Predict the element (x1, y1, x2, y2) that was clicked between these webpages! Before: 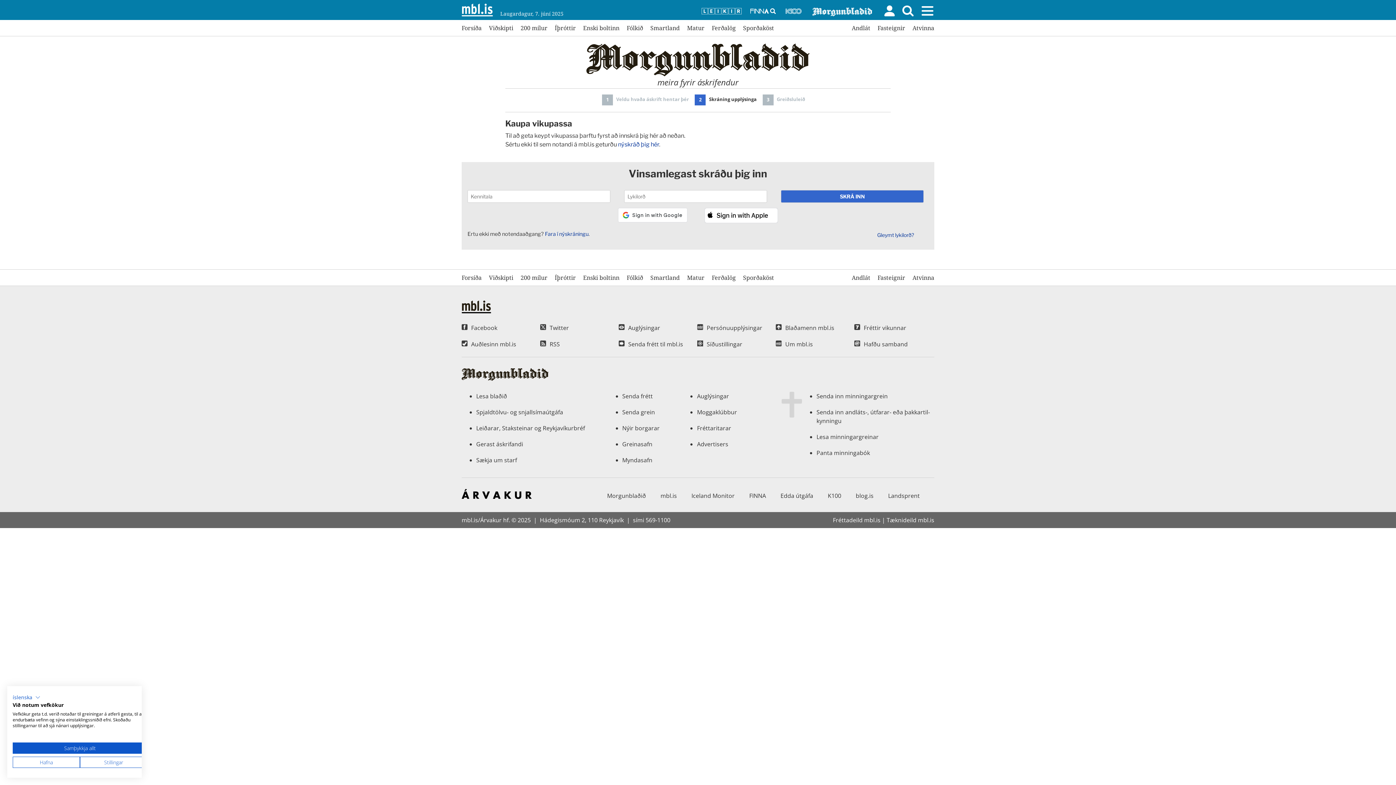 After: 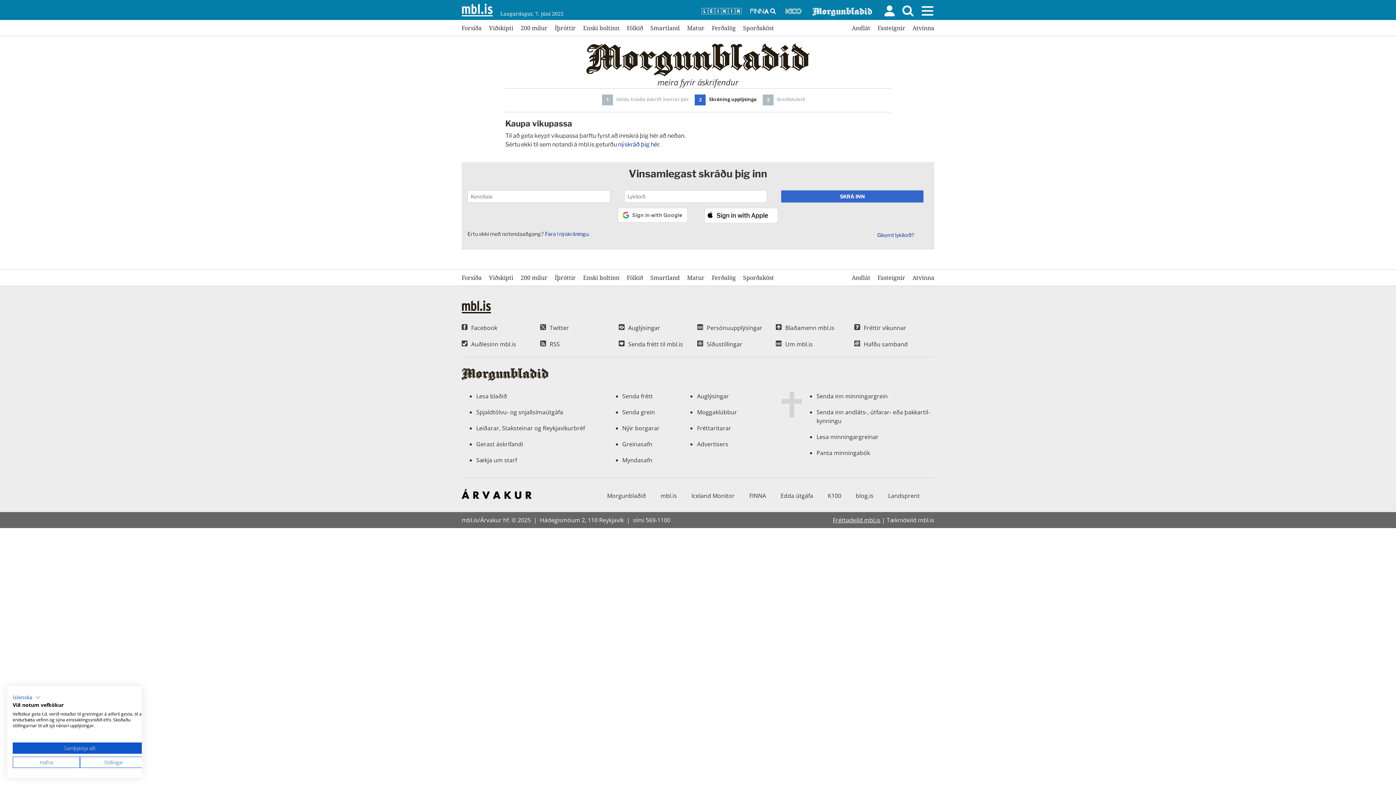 Action: label: Fréttadeild mbl.is bbox: (833, 516, 880, 524)